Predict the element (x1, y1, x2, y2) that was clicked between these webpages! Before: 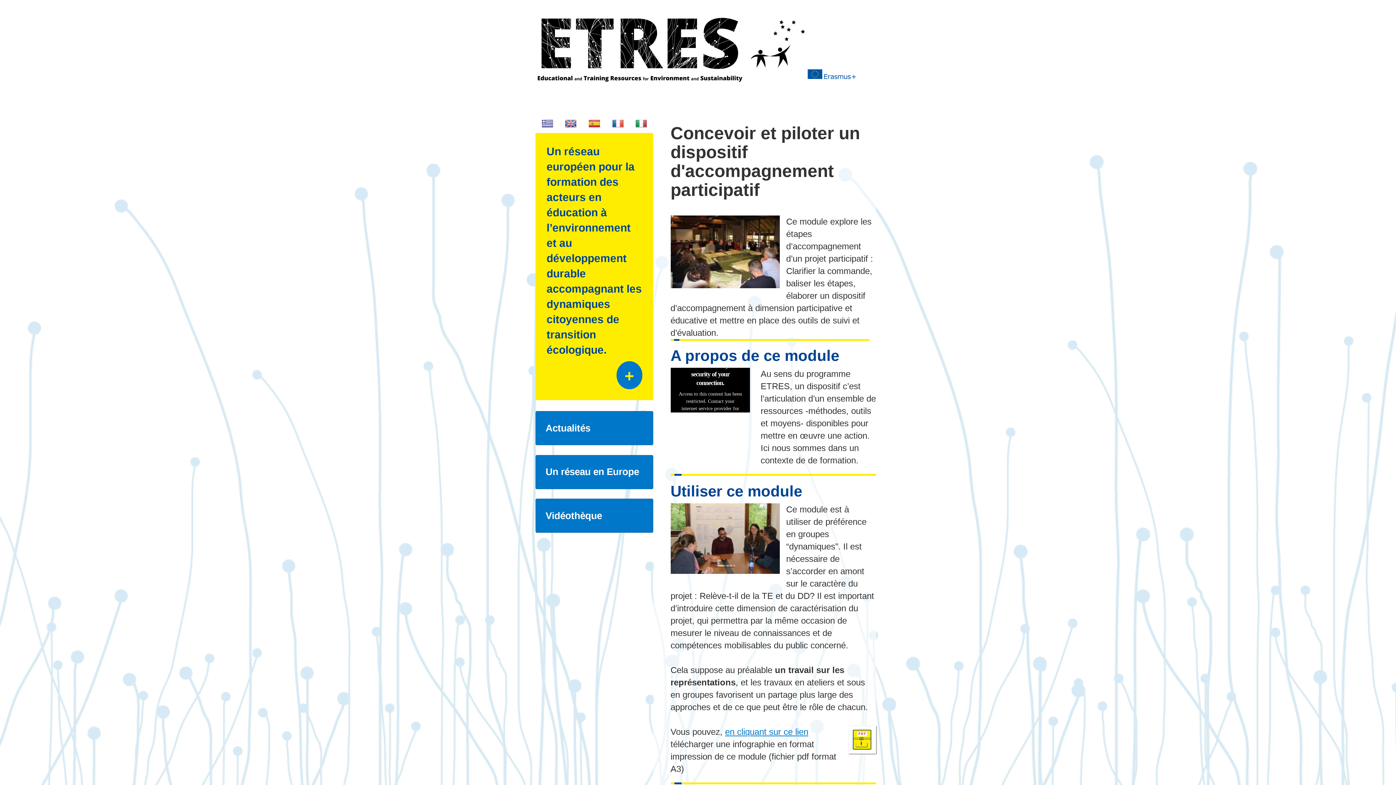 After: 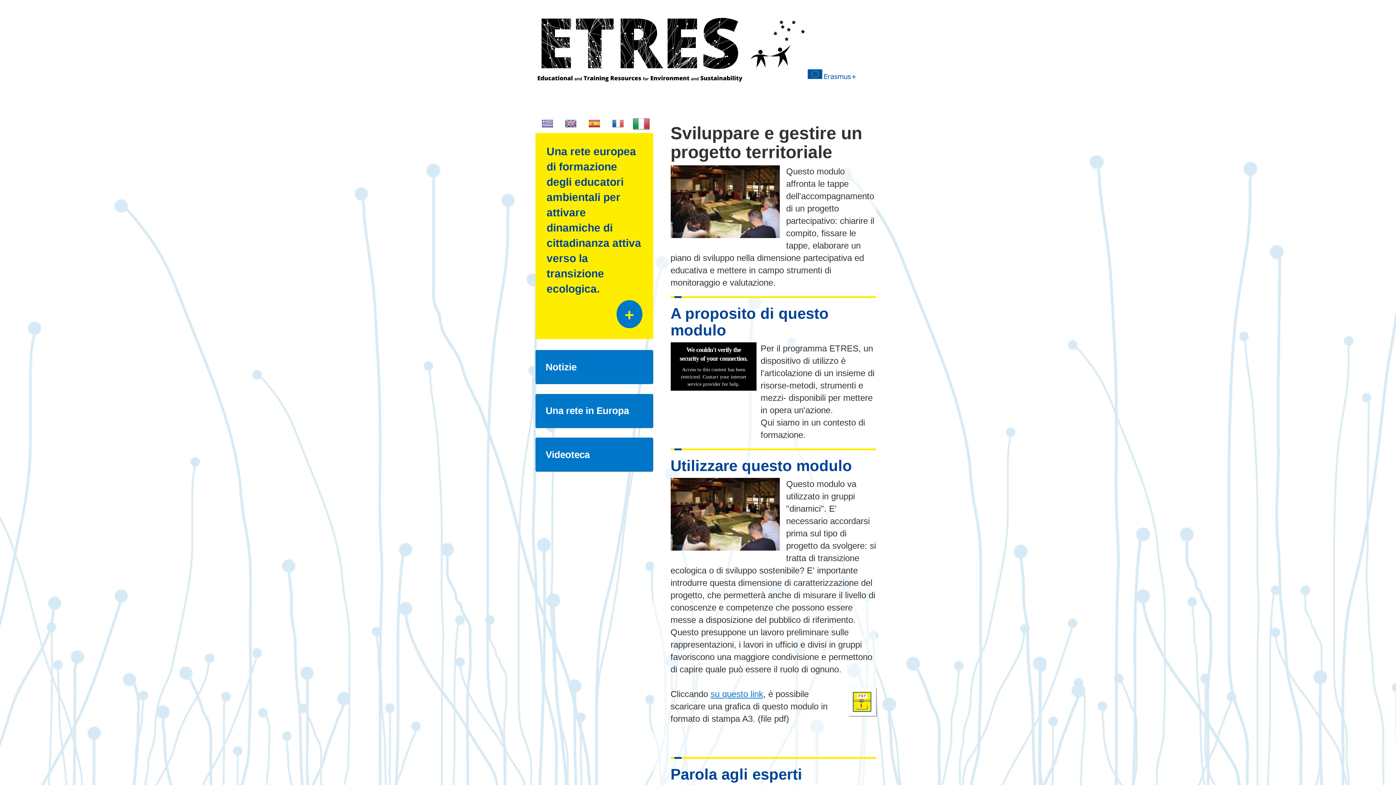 Action: bbox: (635, 117, 647, 127)